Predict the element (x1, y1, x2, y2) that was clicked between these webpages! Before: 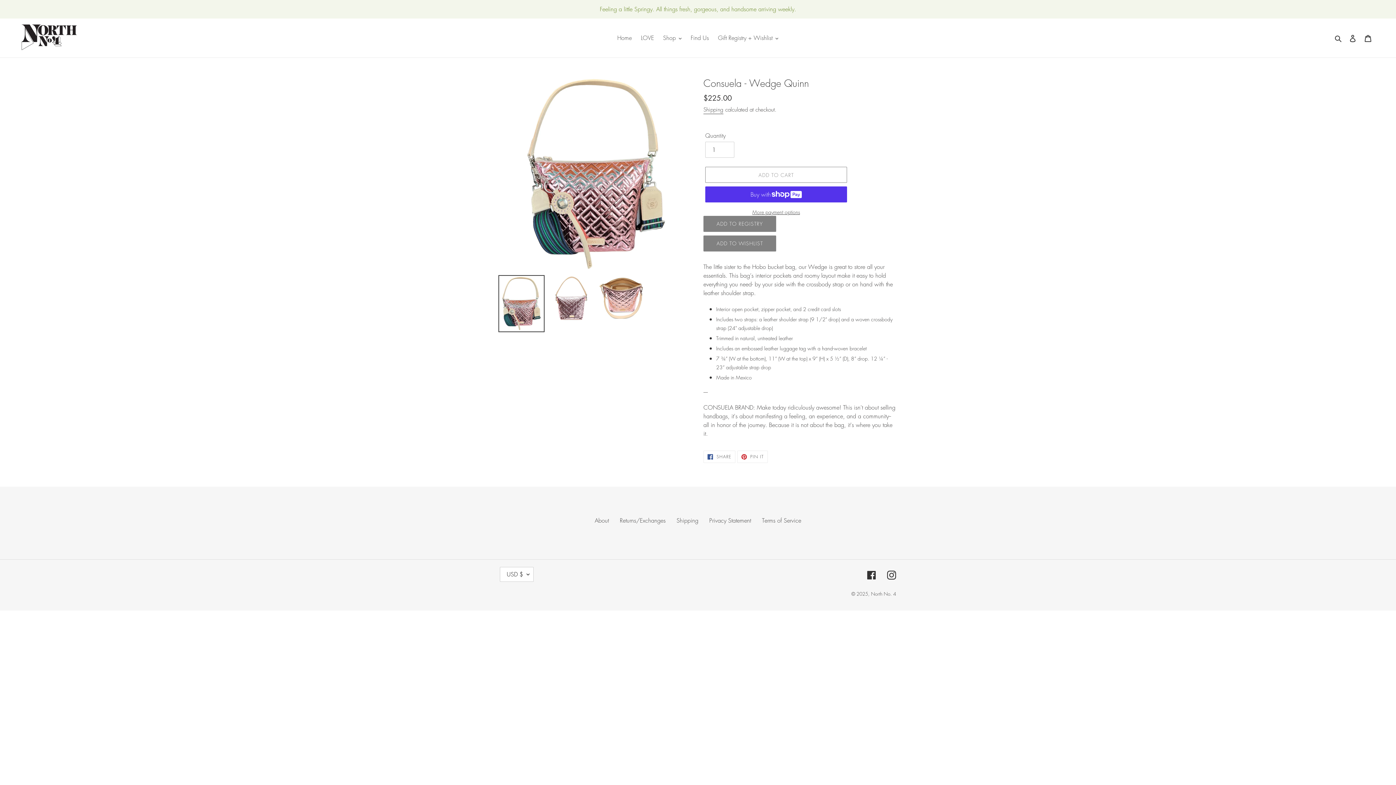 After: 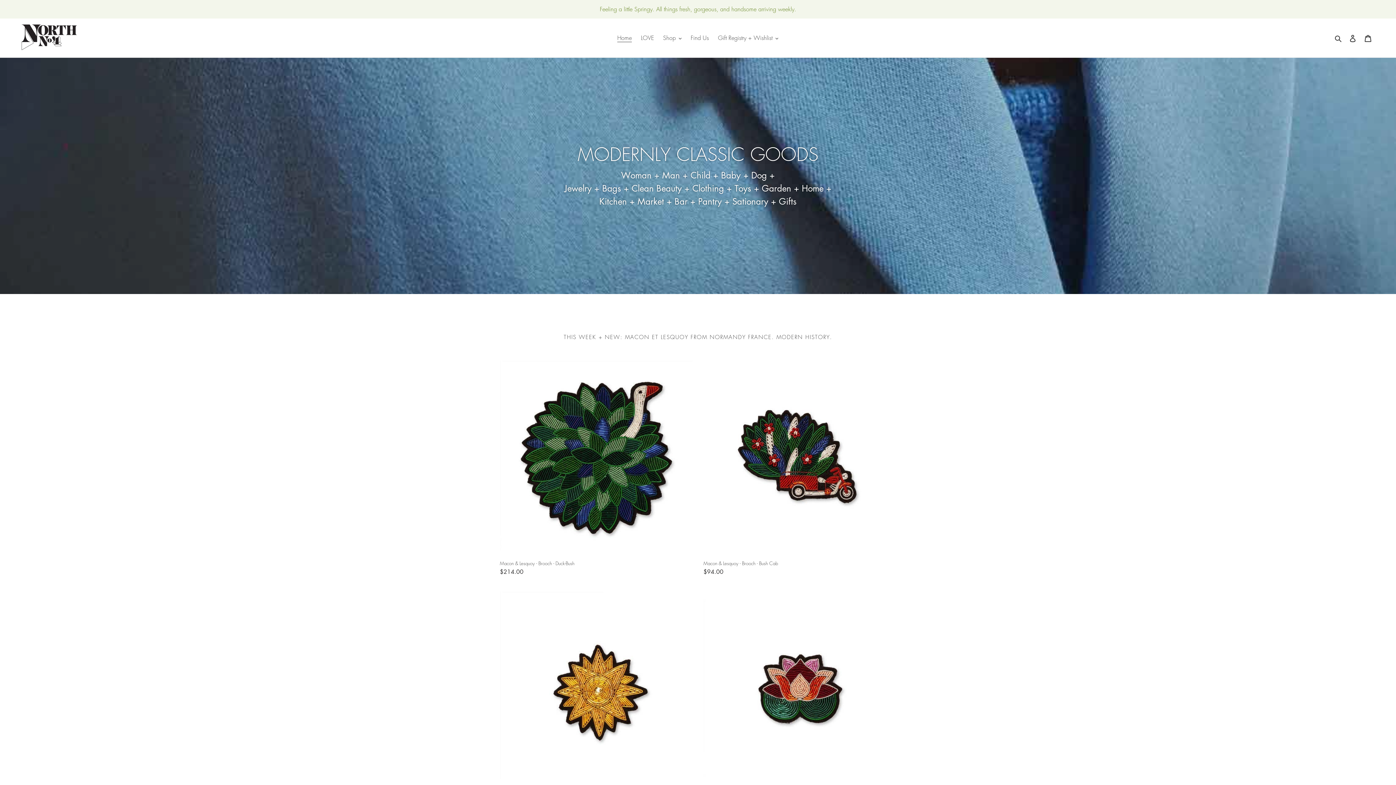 Action: label: Home bbox: (613, 32, 635, 43)